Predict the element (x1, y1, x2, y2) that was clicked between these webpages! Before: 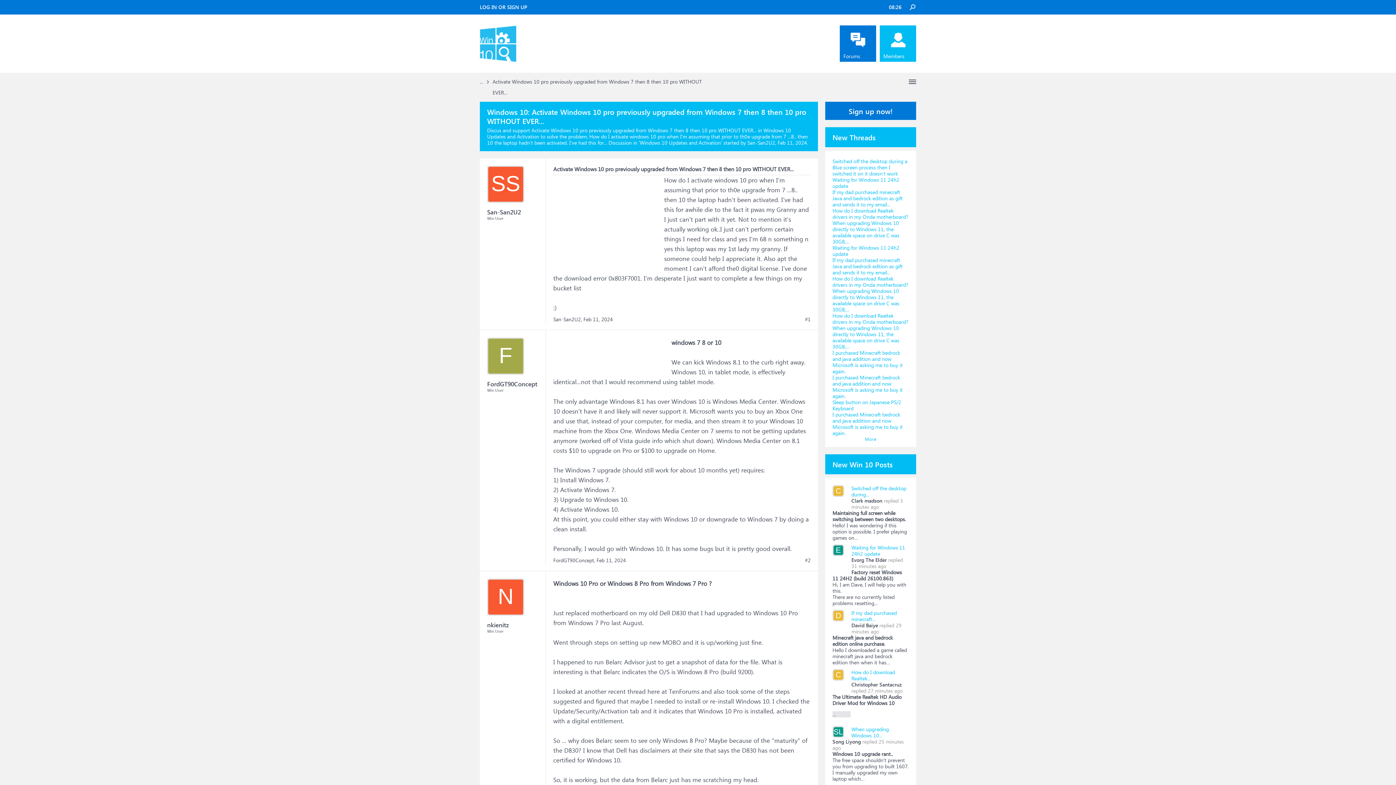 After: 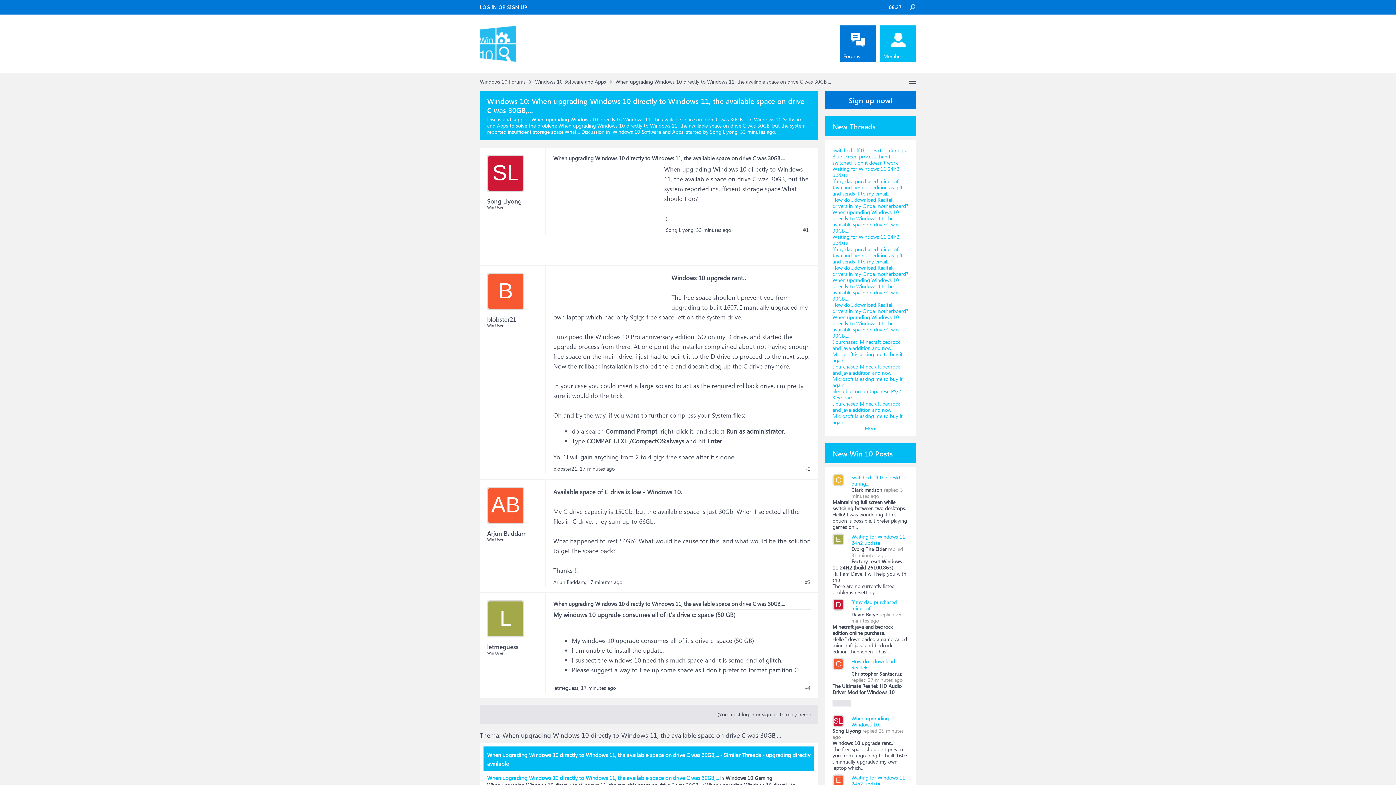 Action: bbox: (832, 287, 899, 313) label: When upgrading Windows 10 directly to Windows 11, the available space on drive C was 30GB,...